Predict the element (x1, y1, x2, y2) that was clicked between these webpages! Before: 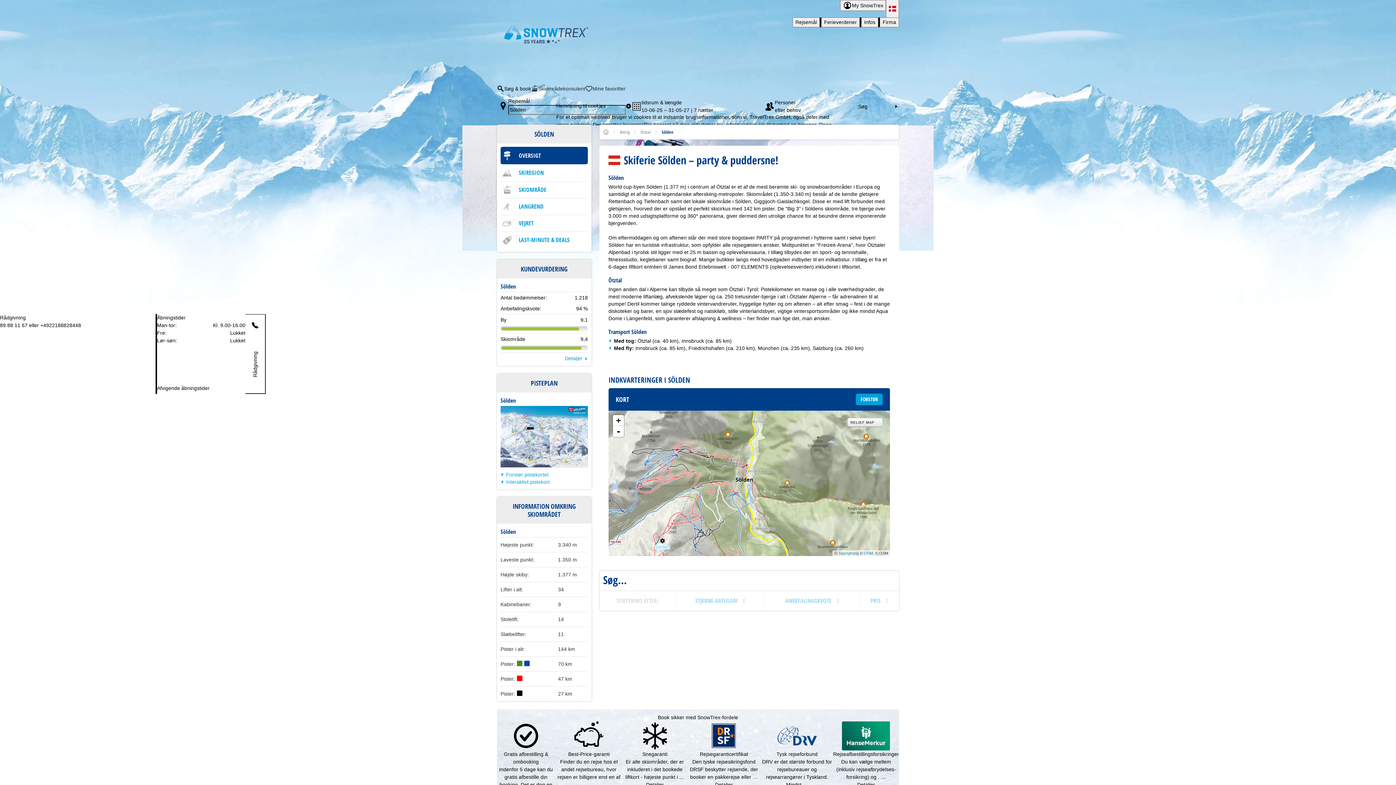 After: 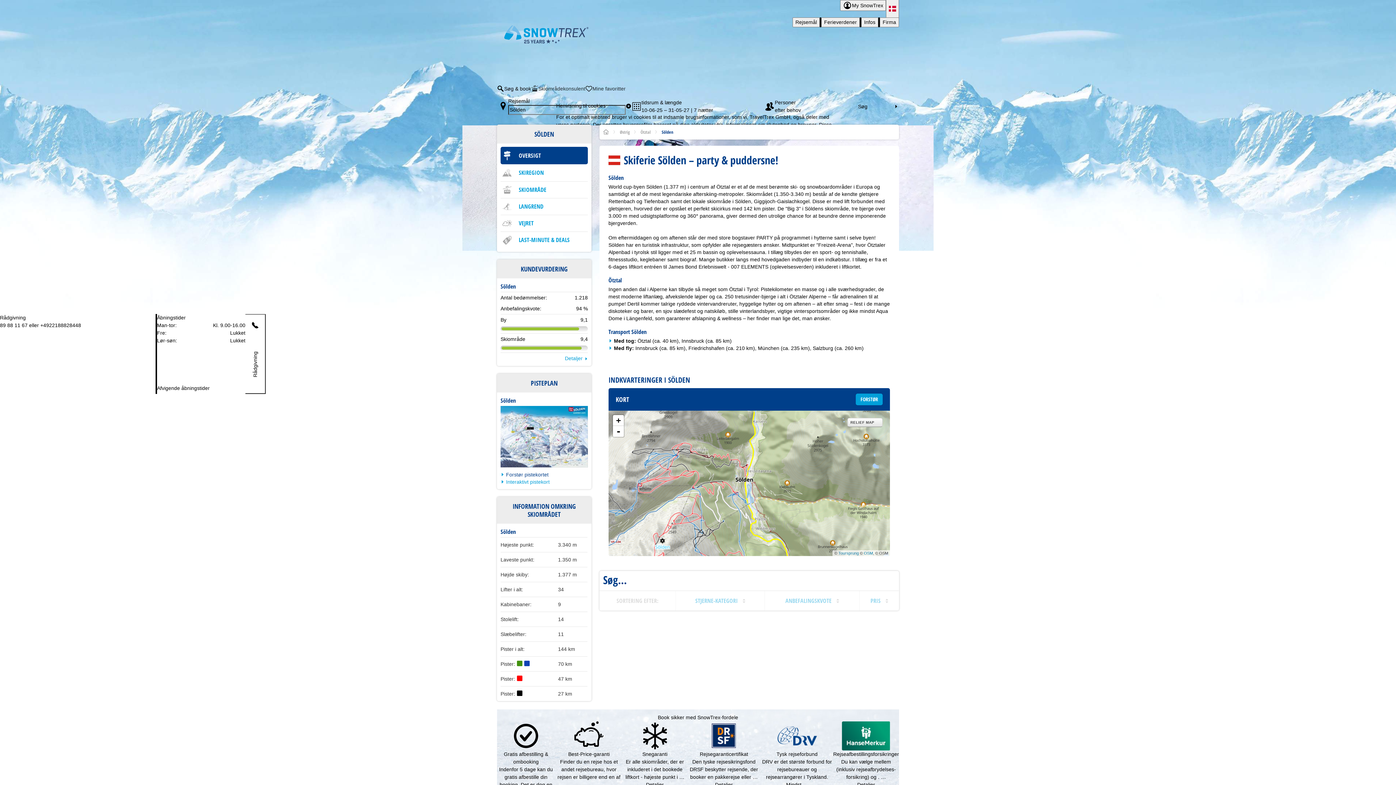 Action: bbox: (506, 472, 548, 477) label: Forstør pistekortet